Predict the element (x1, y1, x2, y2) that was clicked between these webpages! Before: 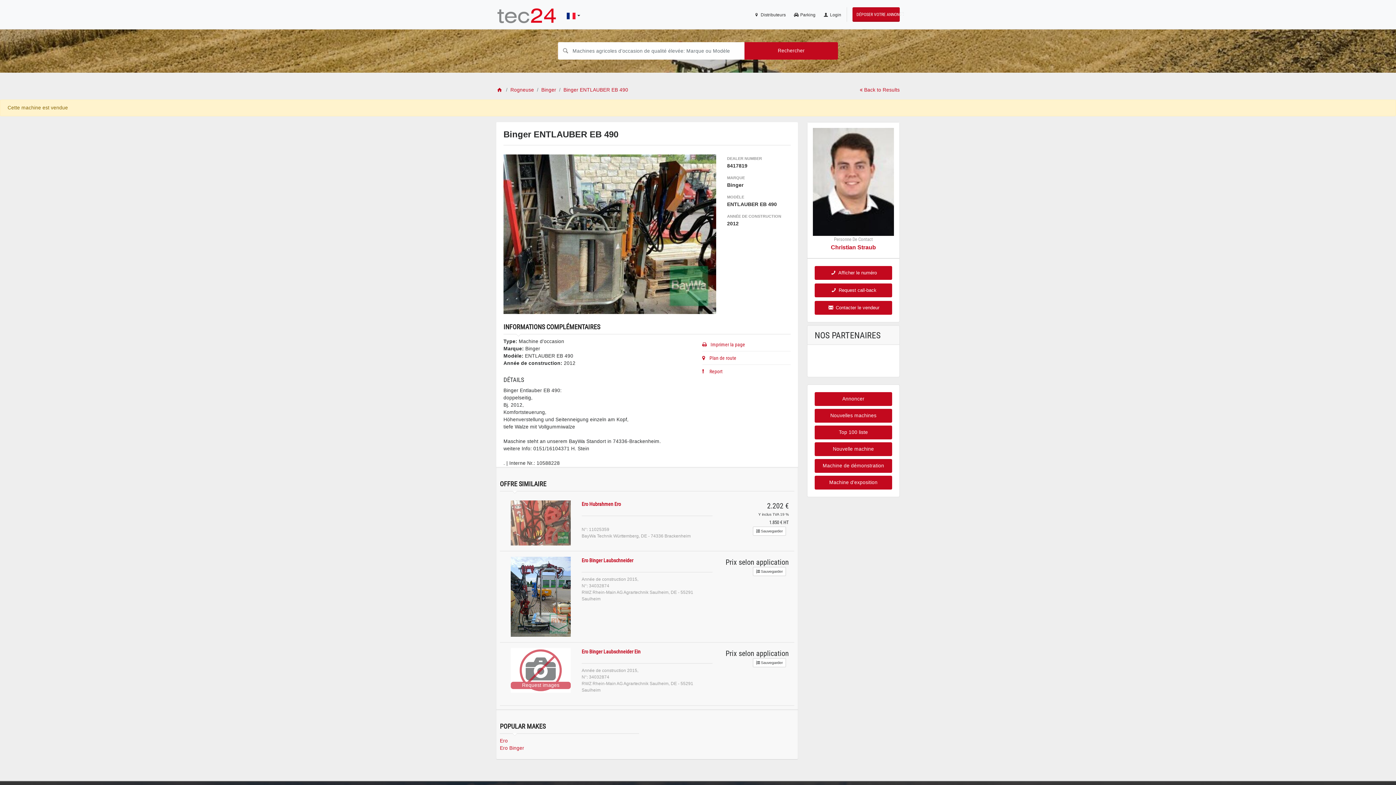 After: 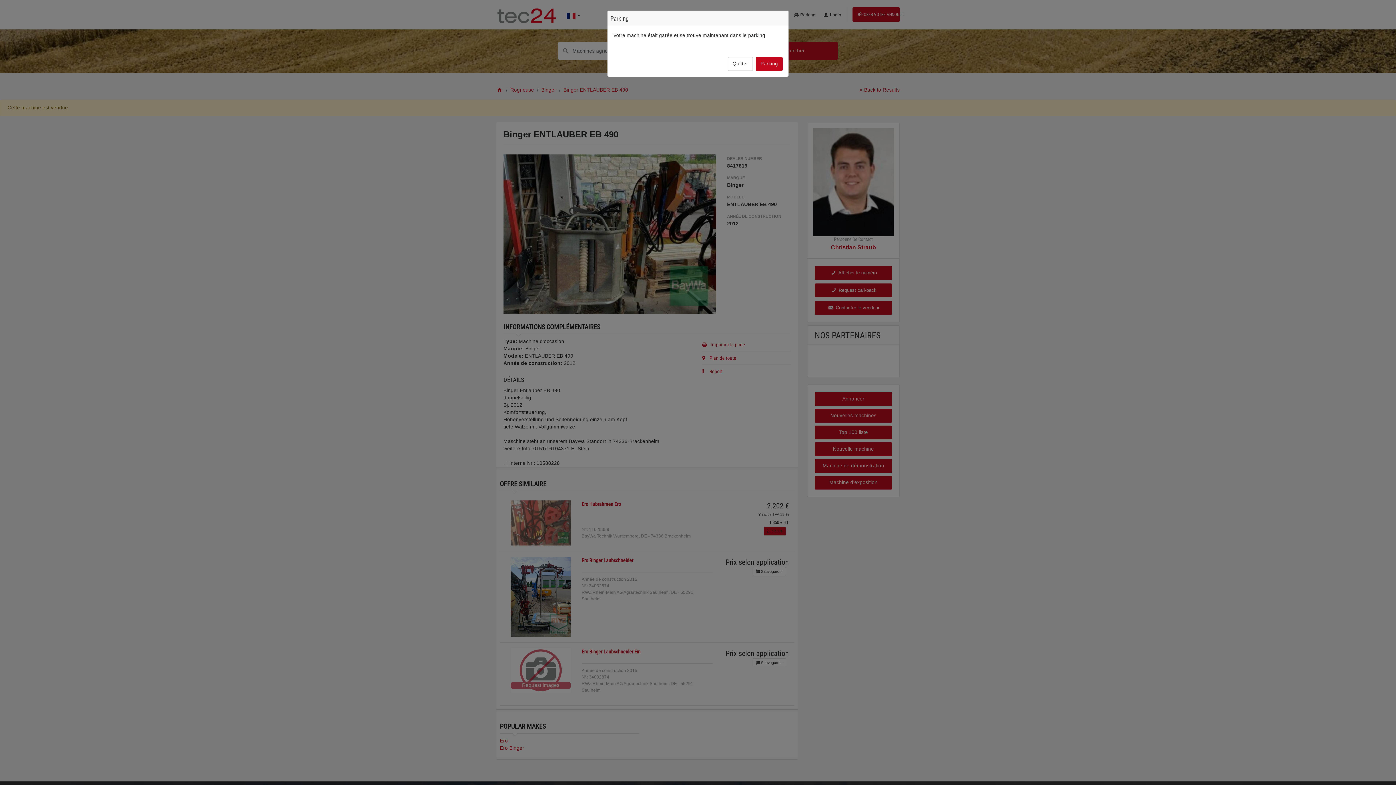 Action: bbox: (753, 526, 786, 535) label:  Sauvegarder